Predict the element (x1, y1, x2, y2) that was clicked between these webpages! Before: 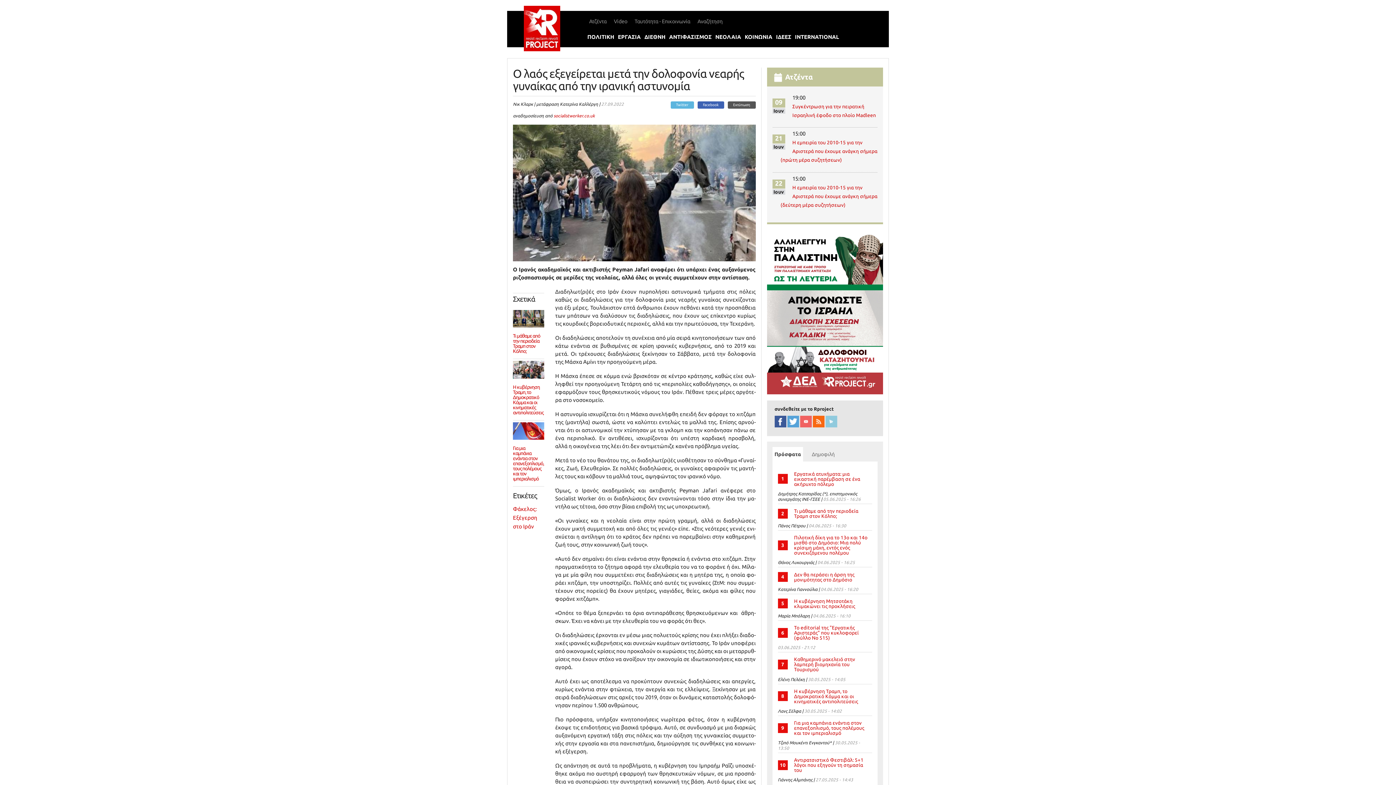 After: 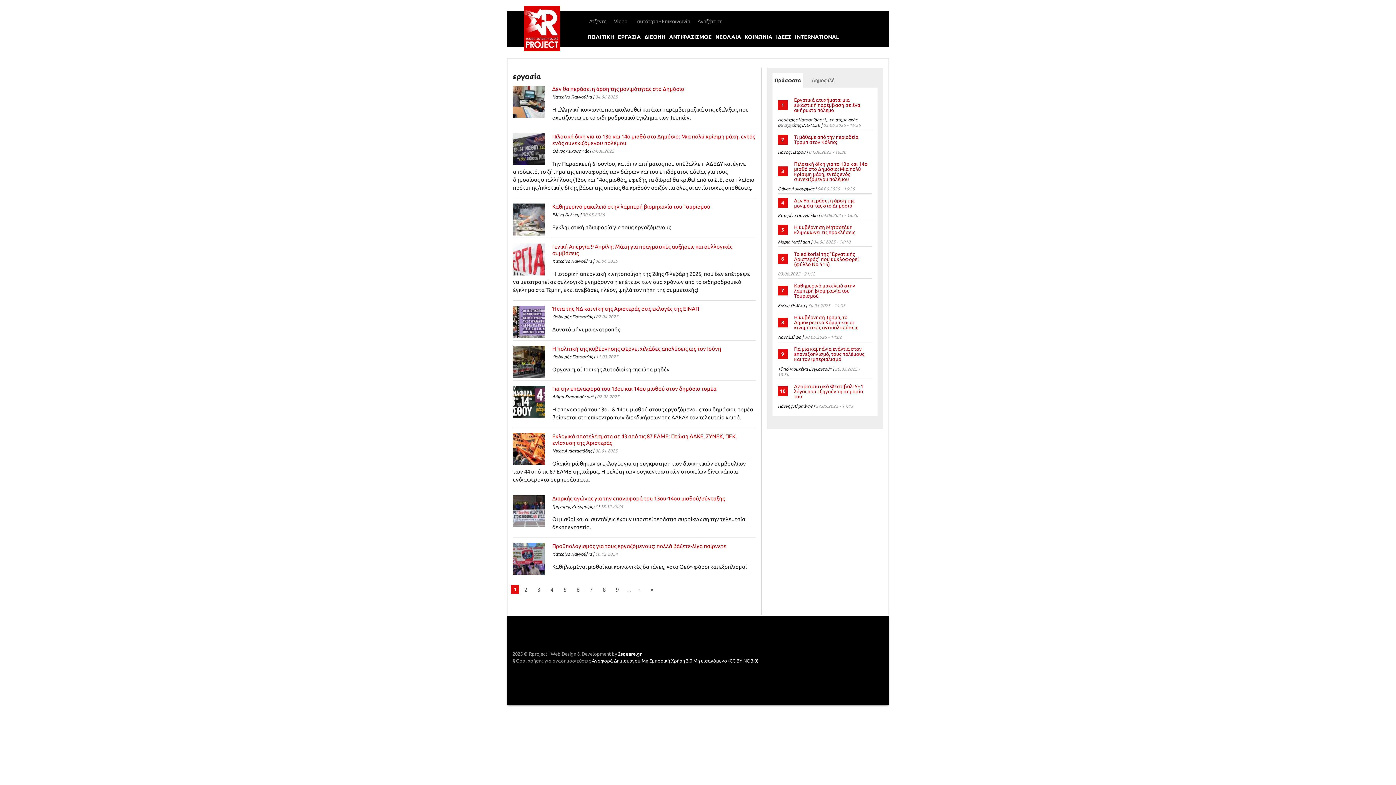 Action: bbox: (616, 28, 642, 45) label: ΕΡΓΑΣΙΑ